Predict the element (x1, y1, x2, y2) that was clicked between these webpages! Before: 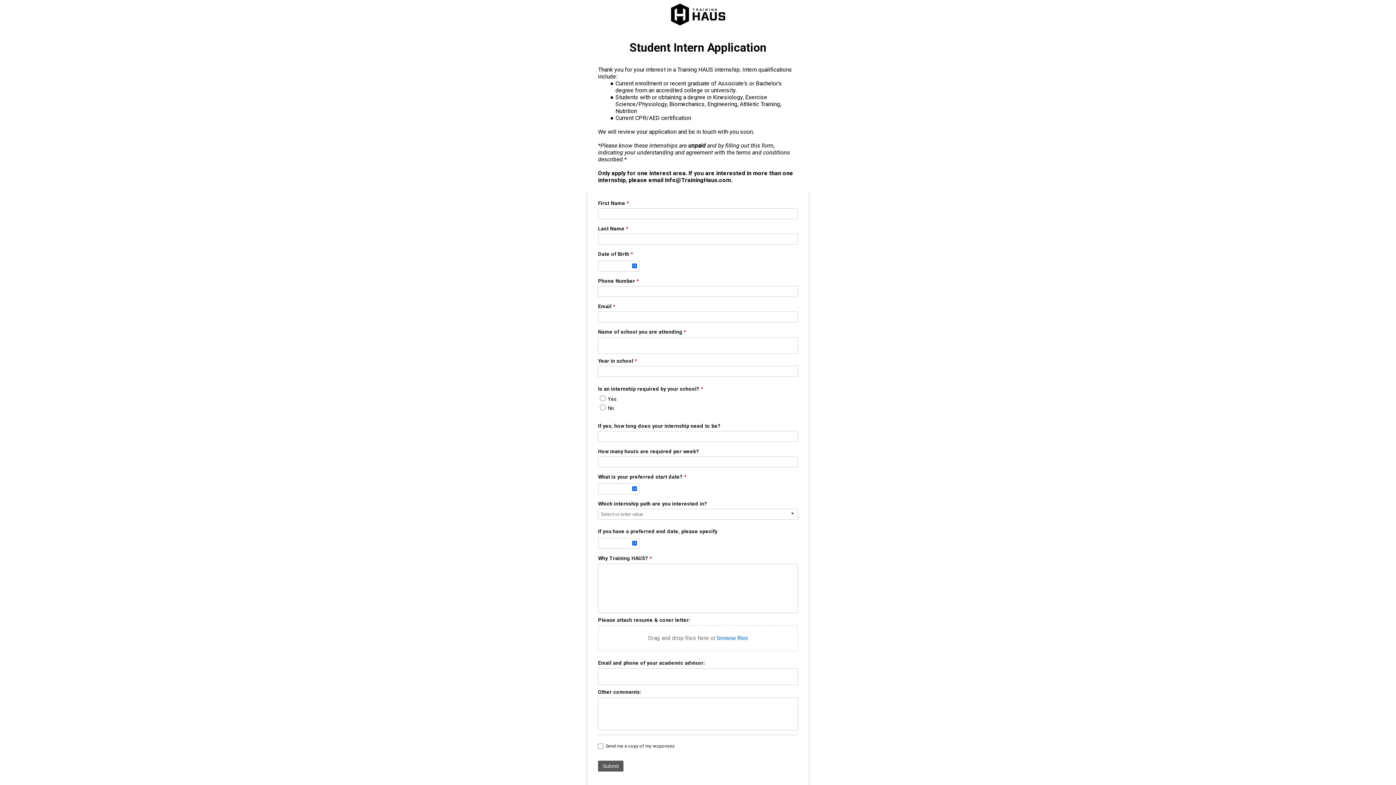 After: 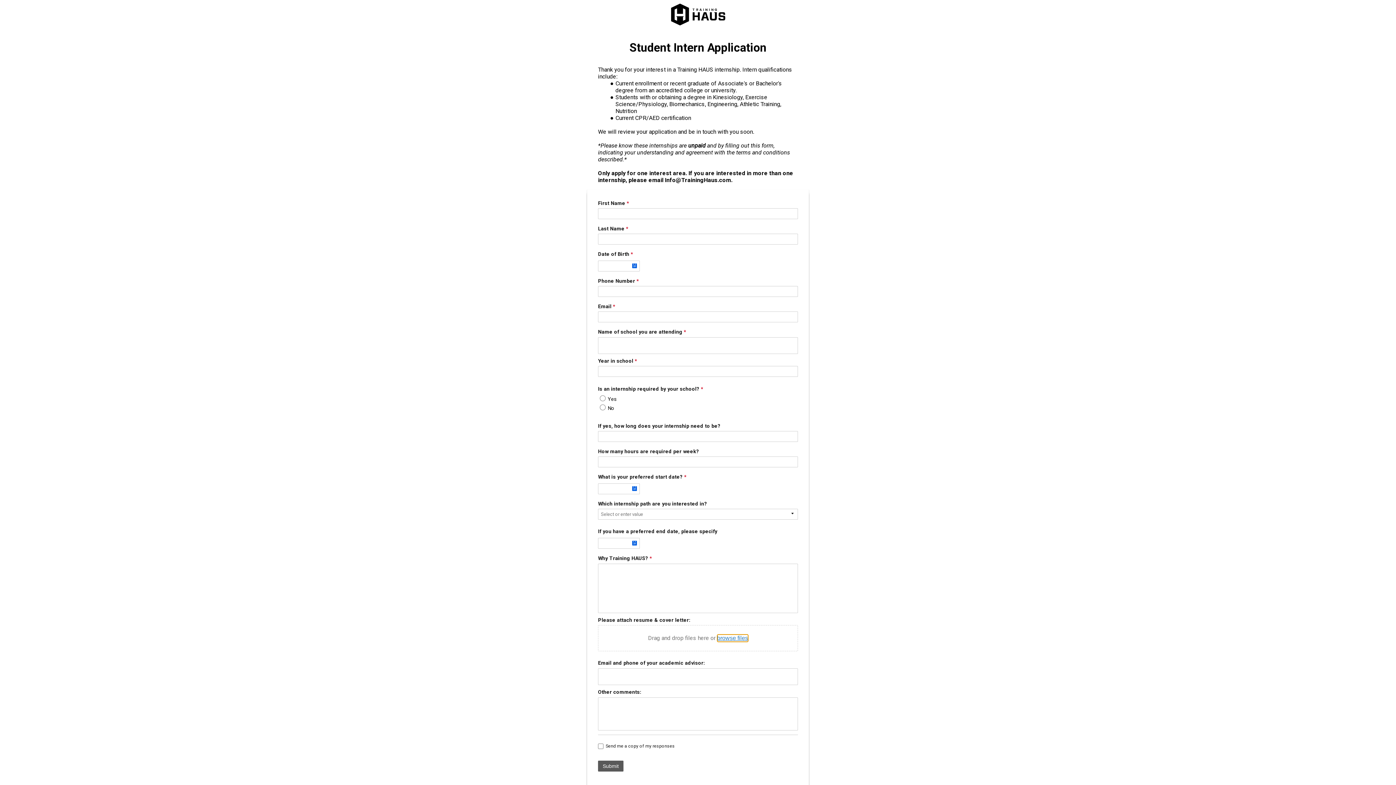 Action: label: browse files bbox: (717, 634, 748, 642)